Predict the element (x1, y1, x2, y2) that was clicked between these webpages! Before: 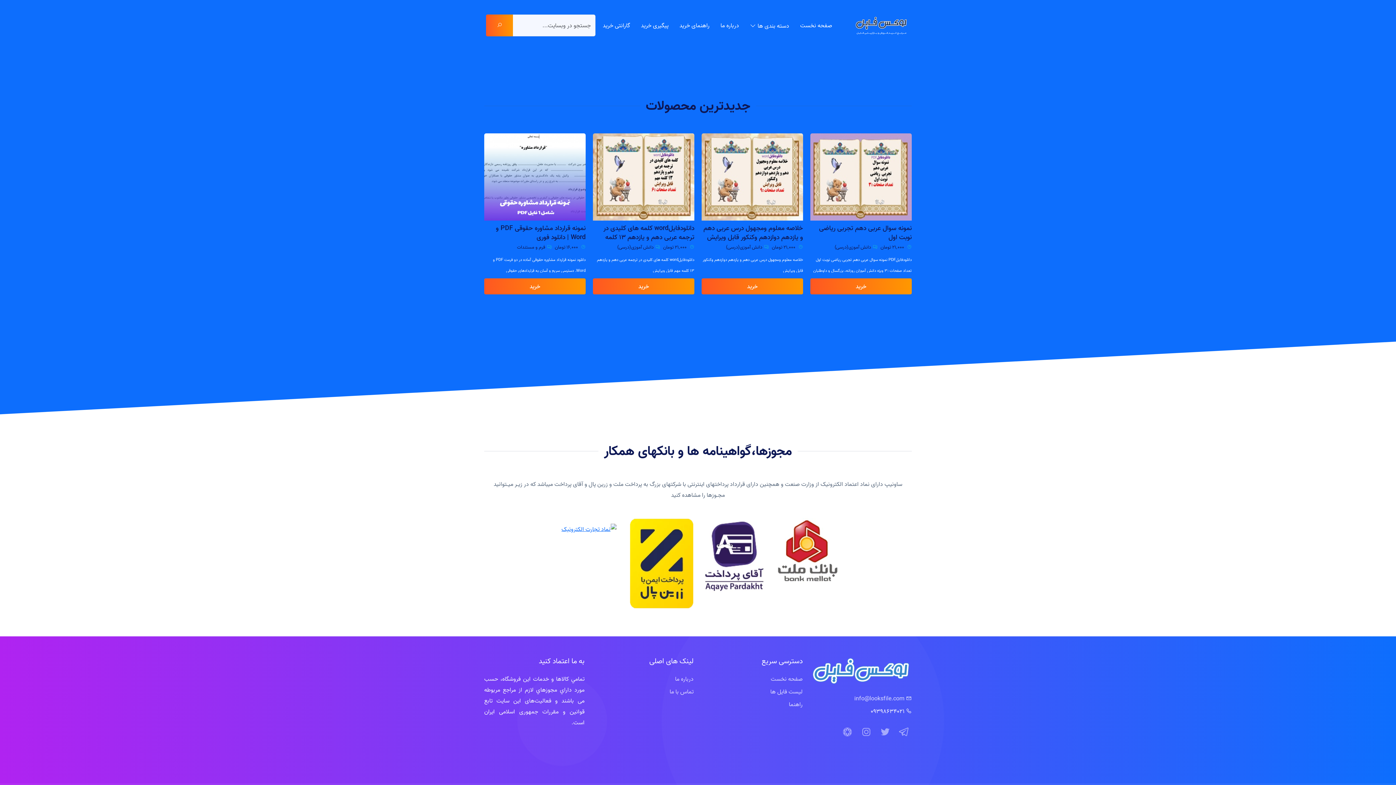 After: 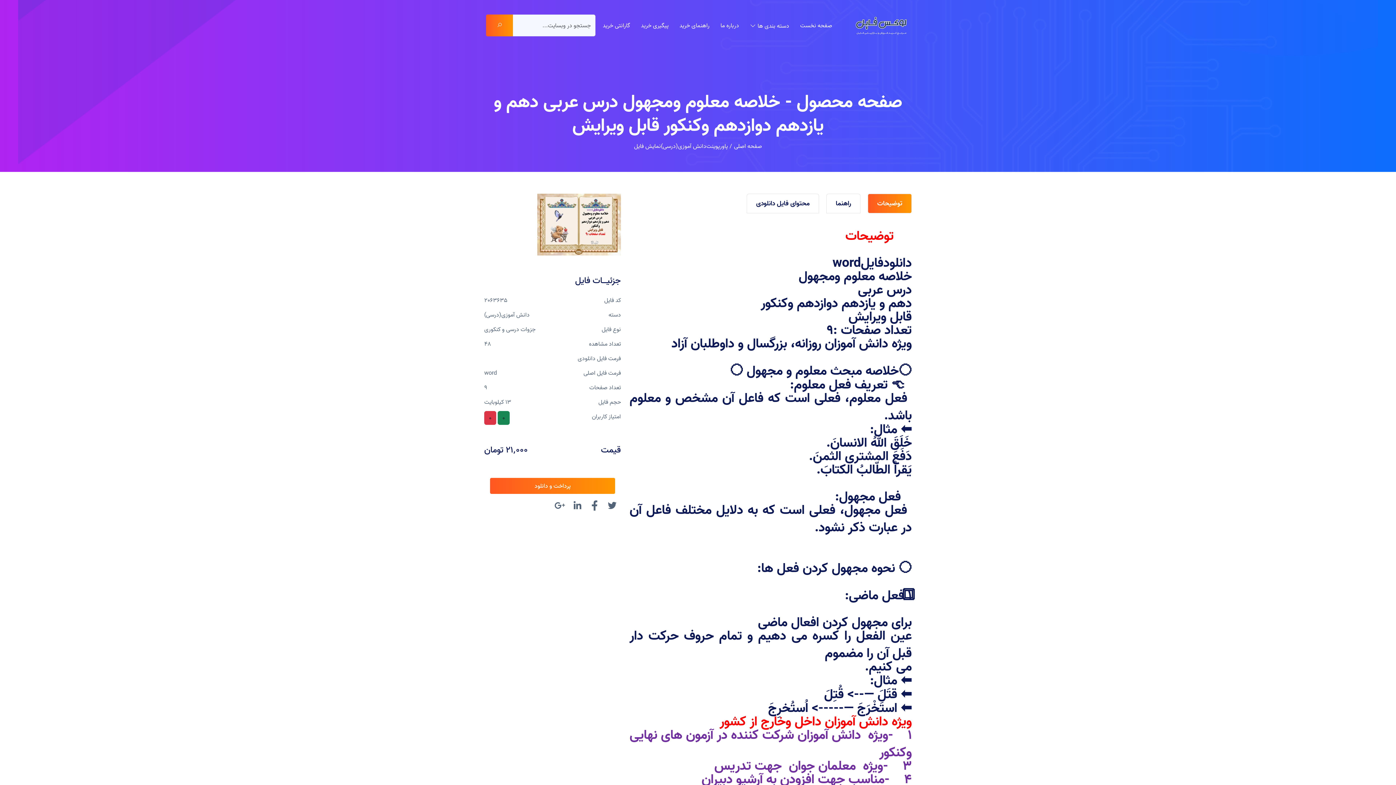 Action: label: خلاصه معلوم ومجهول درس عربی دهم و یازدهم دوازدهم وکنکور قابل ویرایش bbox: (593, 223, 694, 241)